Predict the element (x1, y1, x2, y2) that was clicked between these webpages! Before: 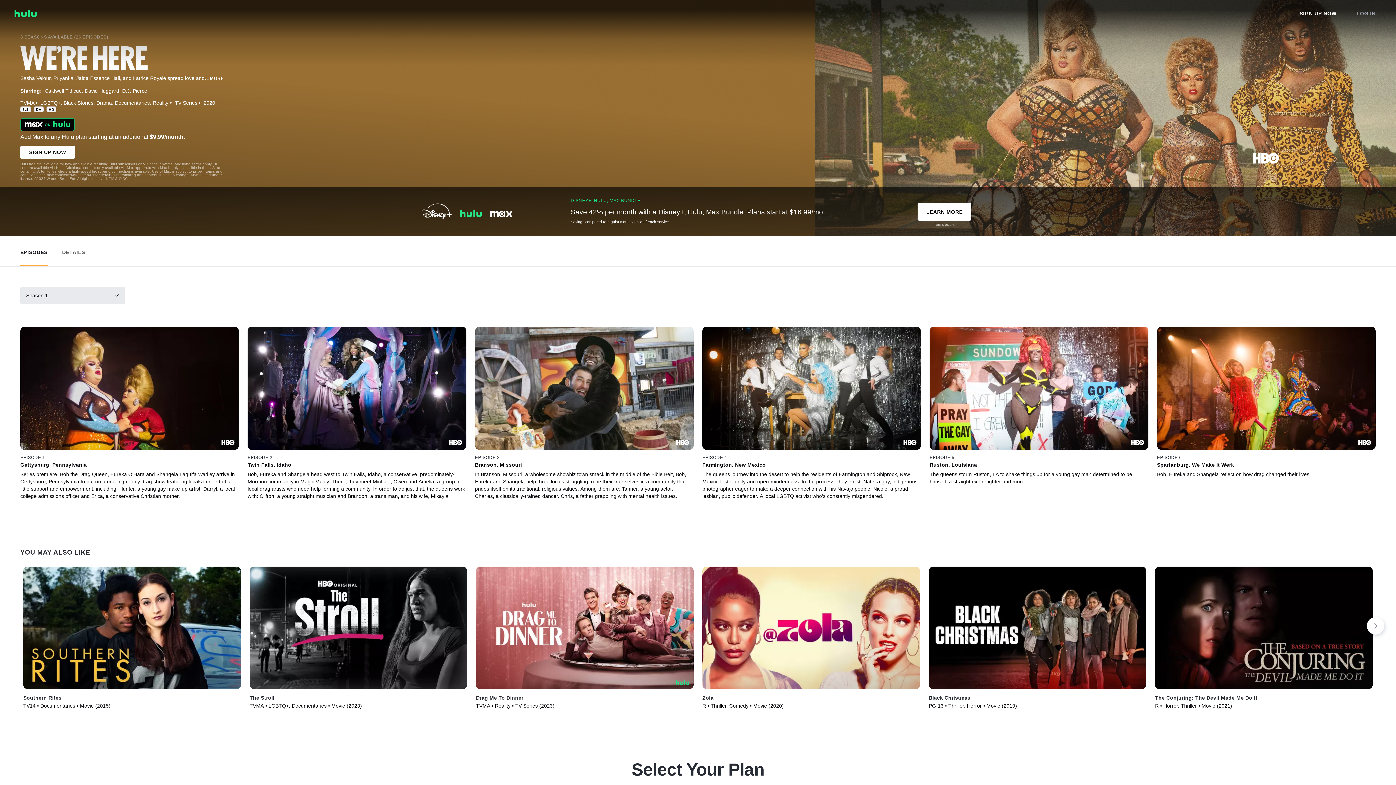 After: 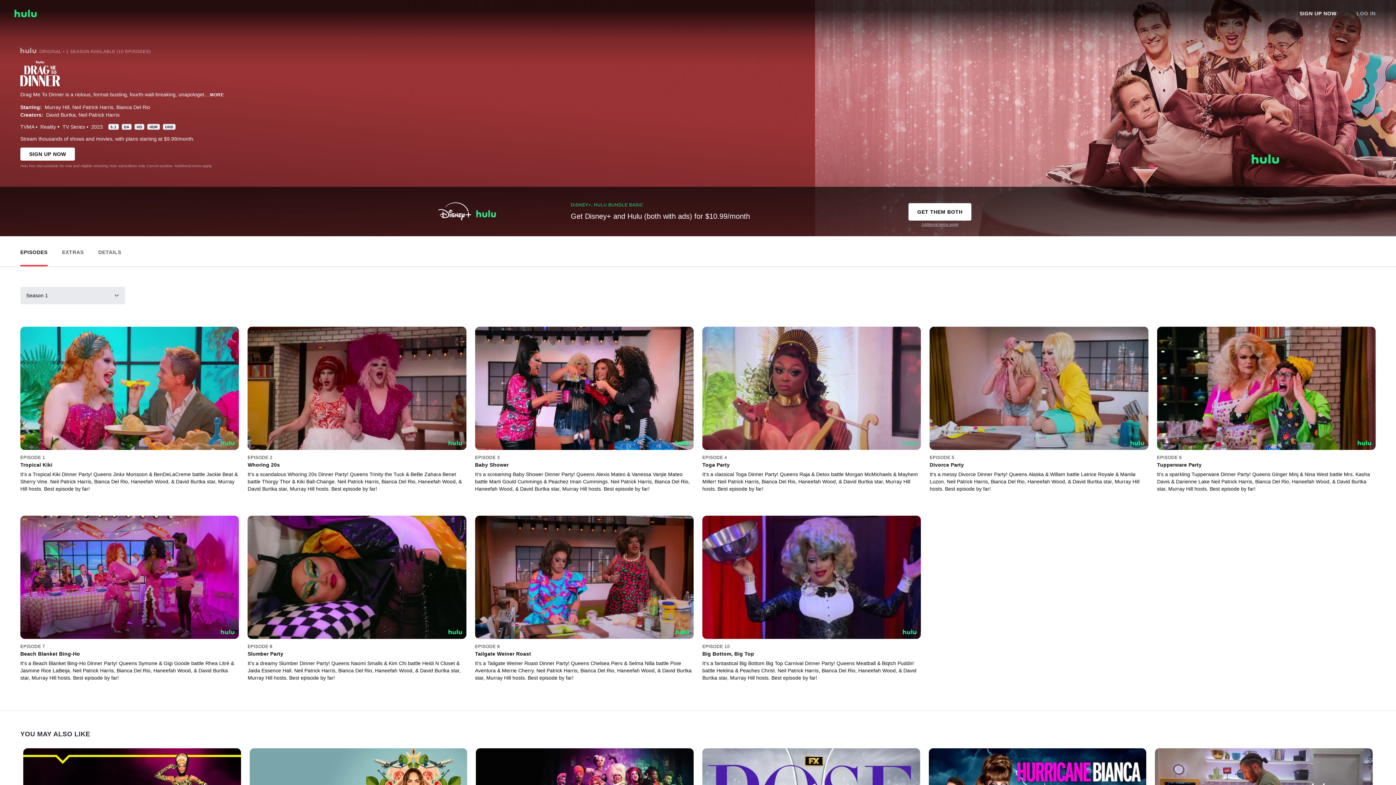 Action: label: Play Drag Me To Dinner bbox: (476, 566, 693, 689)